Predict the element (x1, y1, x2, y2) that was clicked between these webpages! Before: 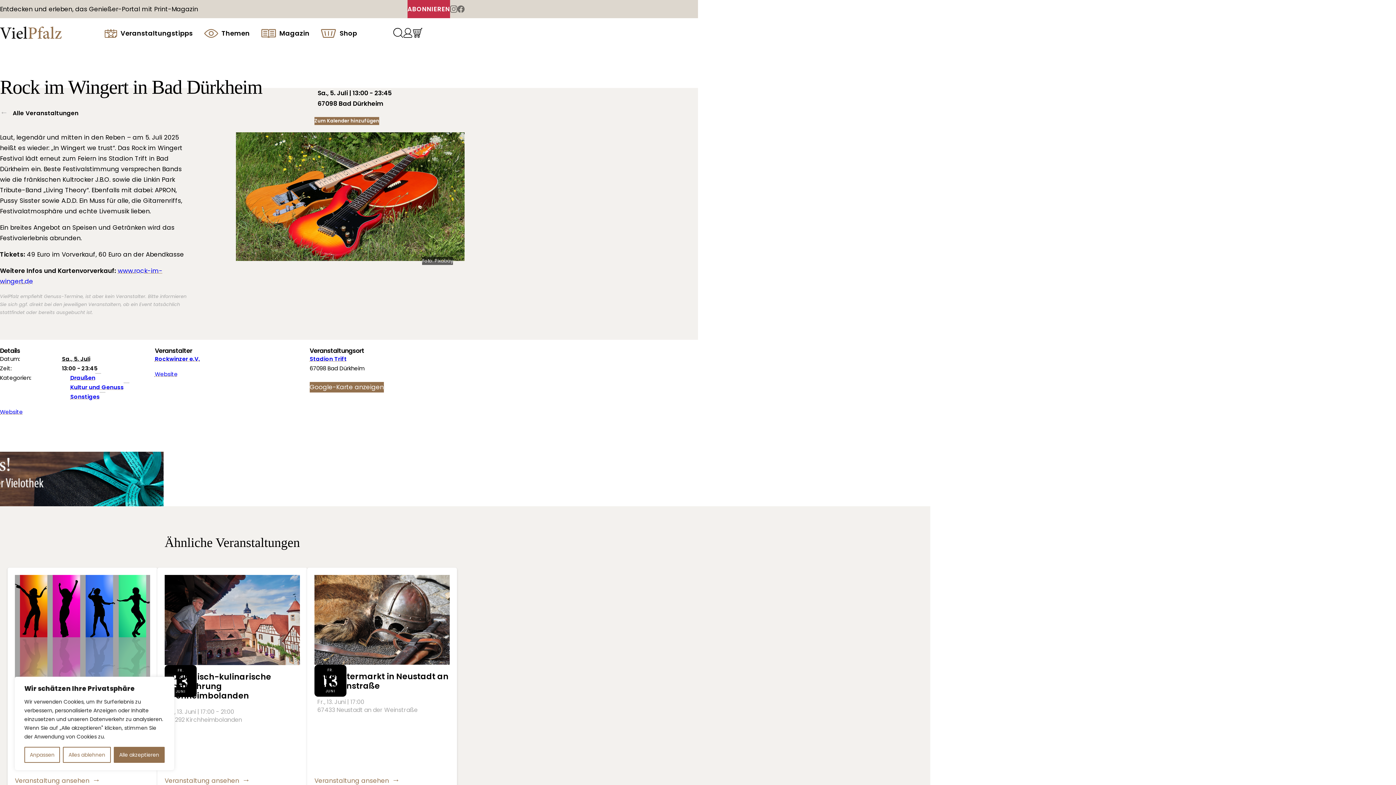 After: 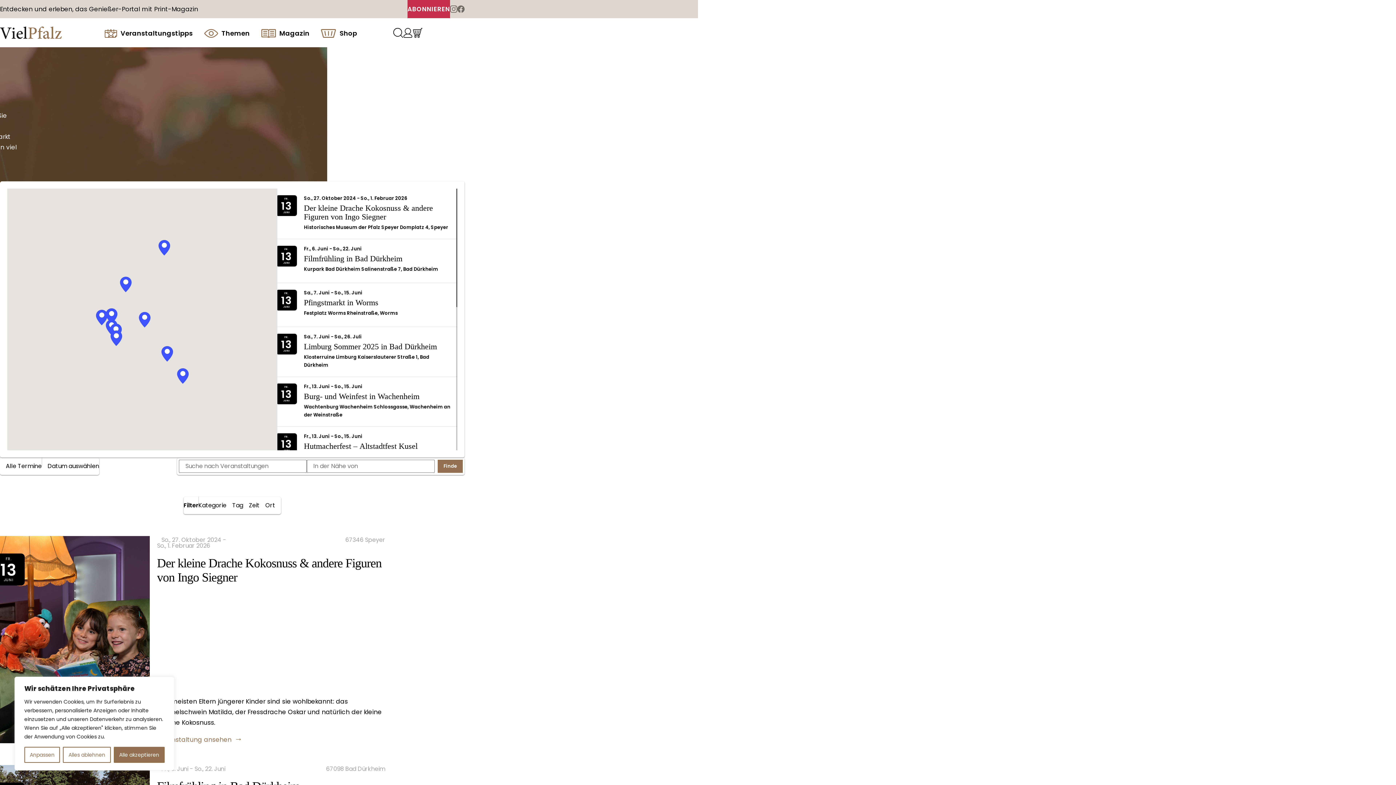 Action: label: Veranstaltungstipps bbox: (100, 18, 200, 47)